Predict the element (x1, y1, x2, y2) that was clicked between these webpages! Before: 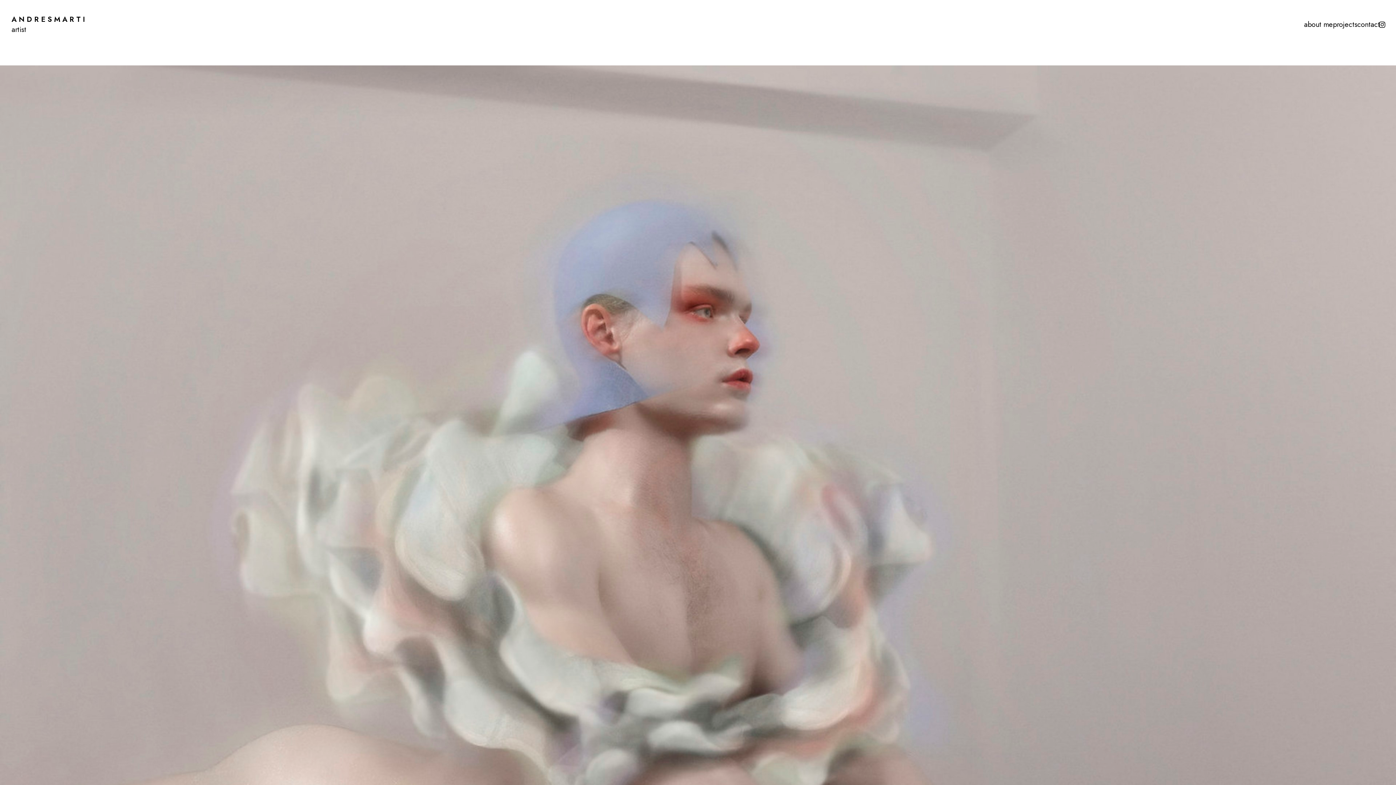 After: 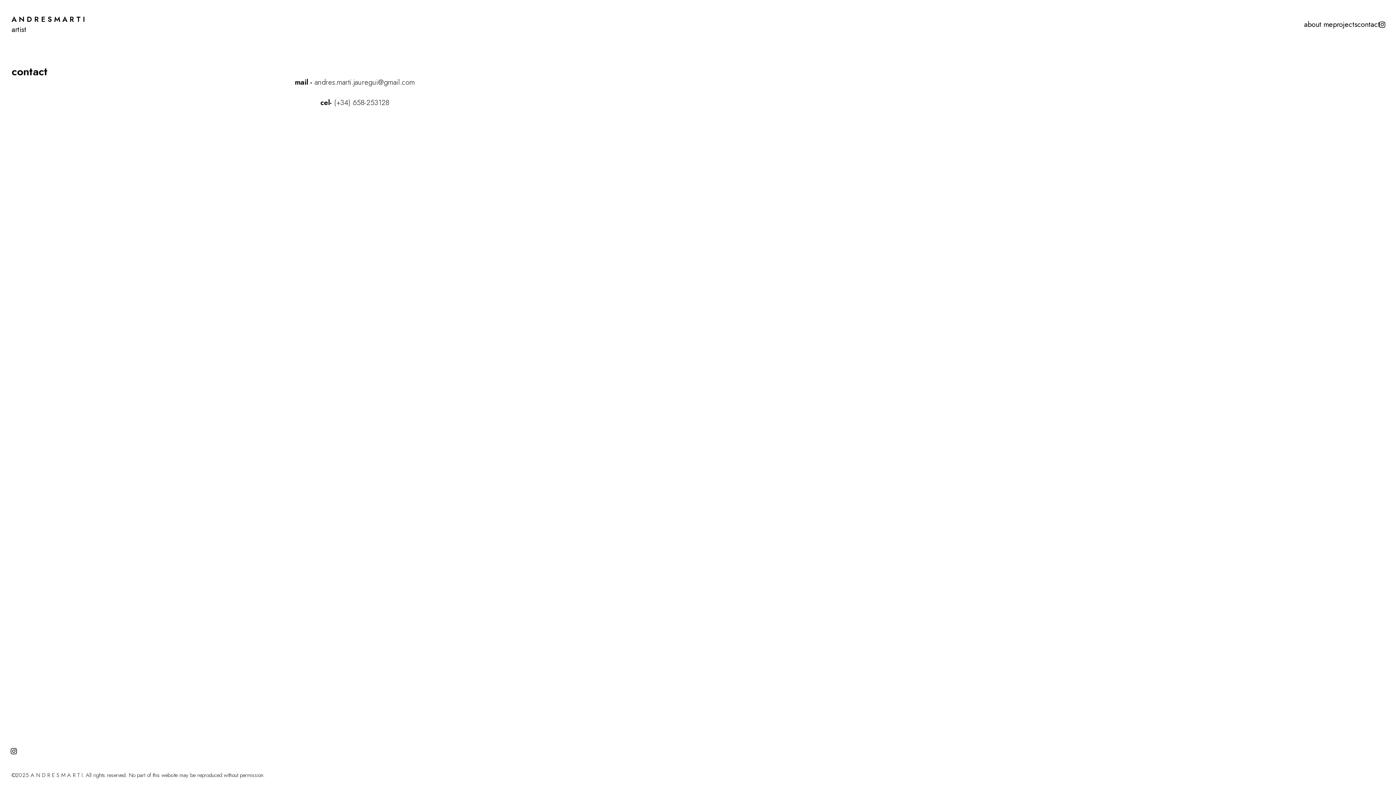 Action: bbox: (1357, 19, 1380, 29) label: contact